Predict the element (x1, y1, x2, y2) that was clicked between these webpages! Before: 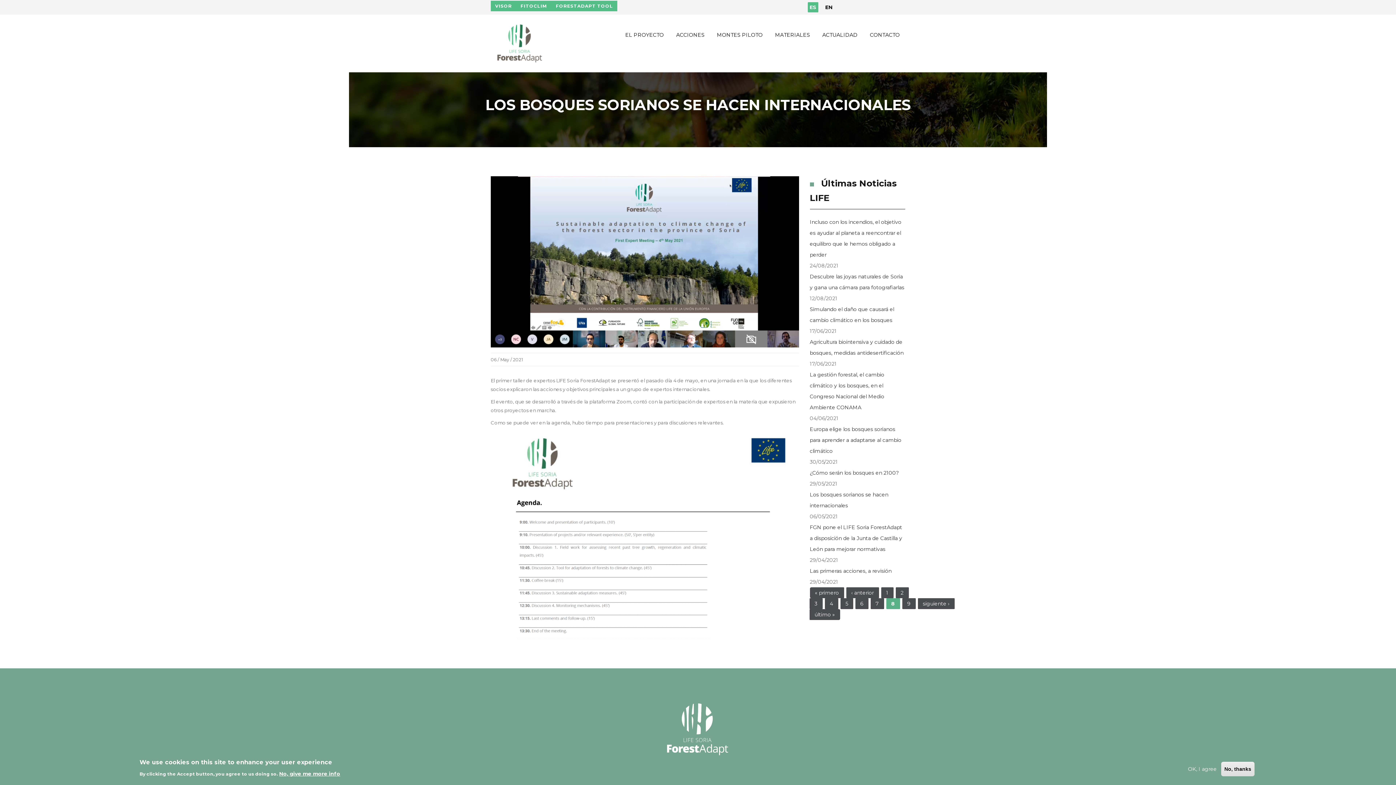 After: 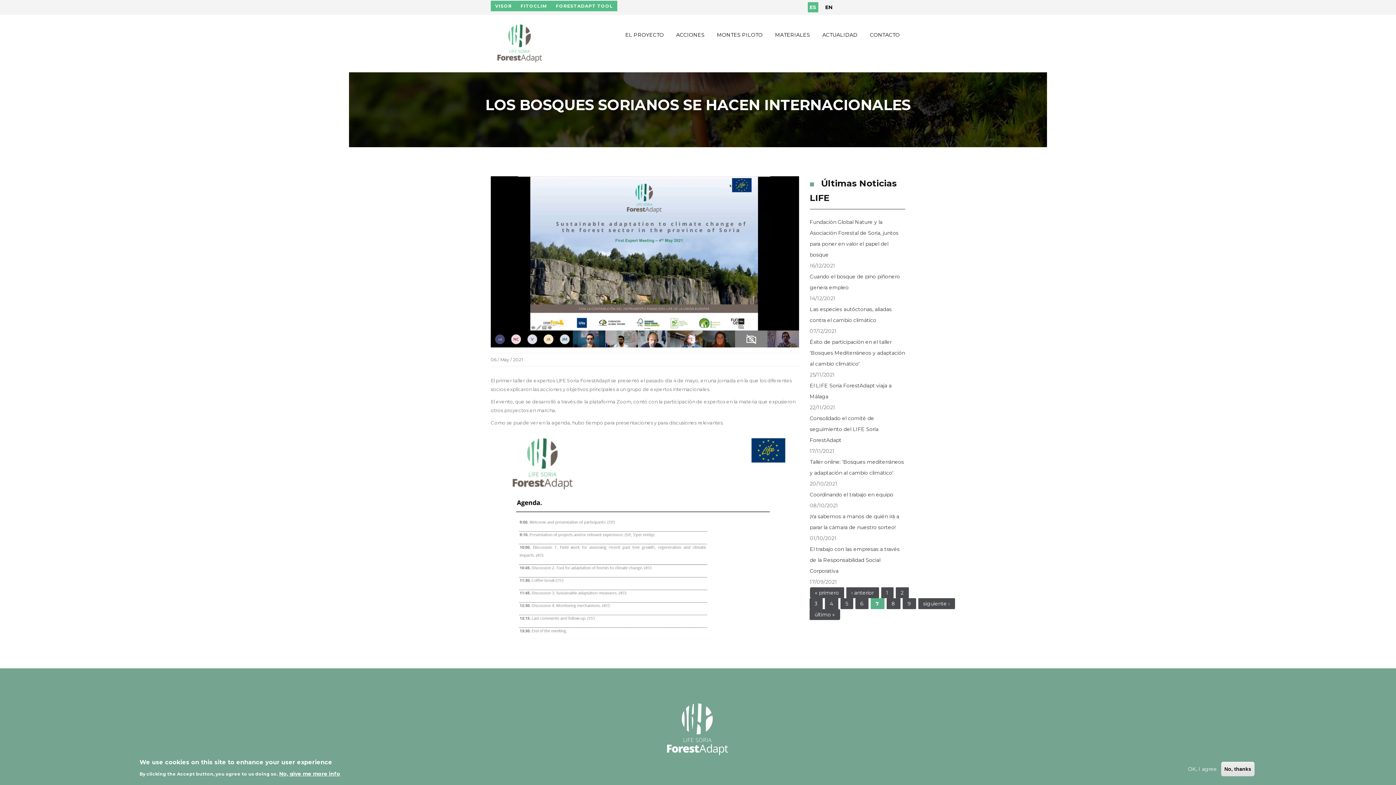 Action: bbox: (870, 598, 884, 609) label: 7